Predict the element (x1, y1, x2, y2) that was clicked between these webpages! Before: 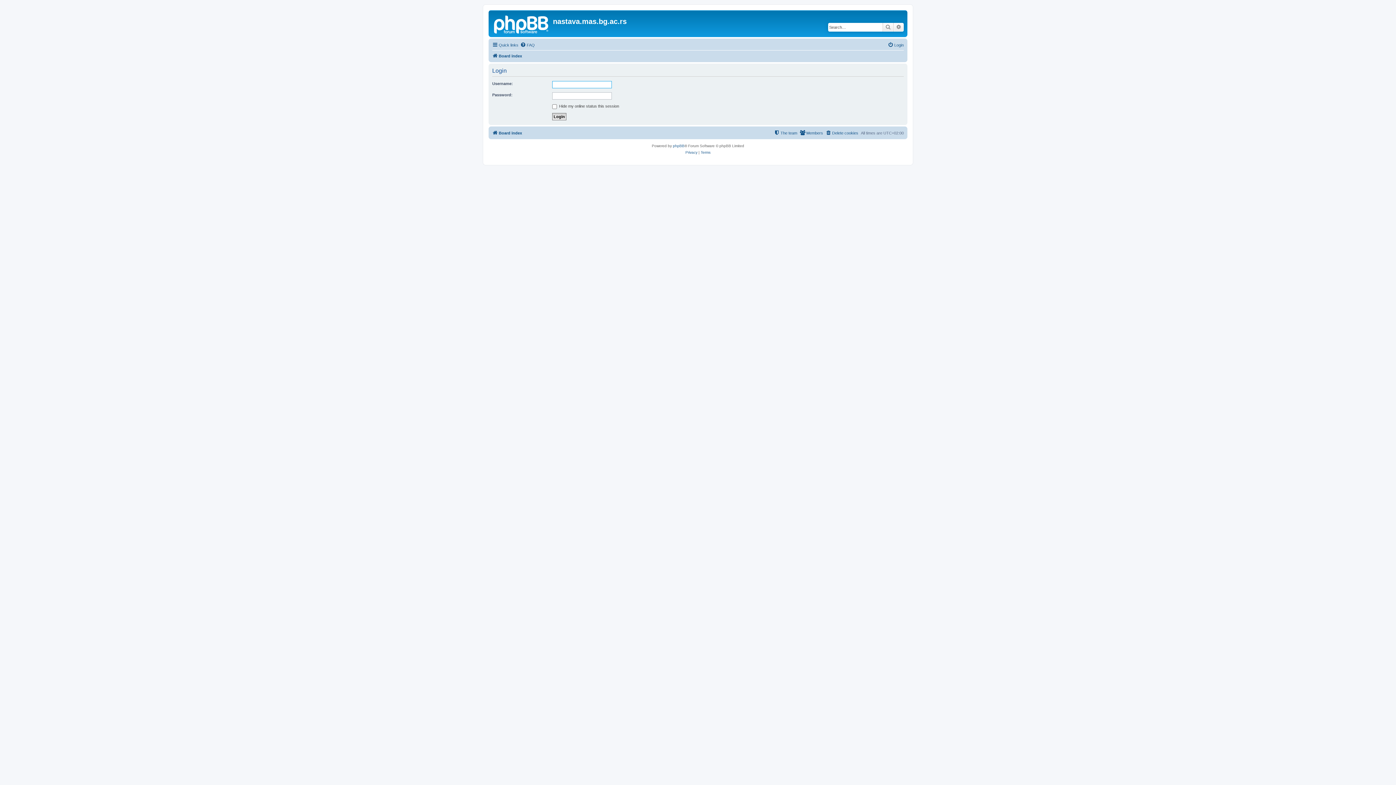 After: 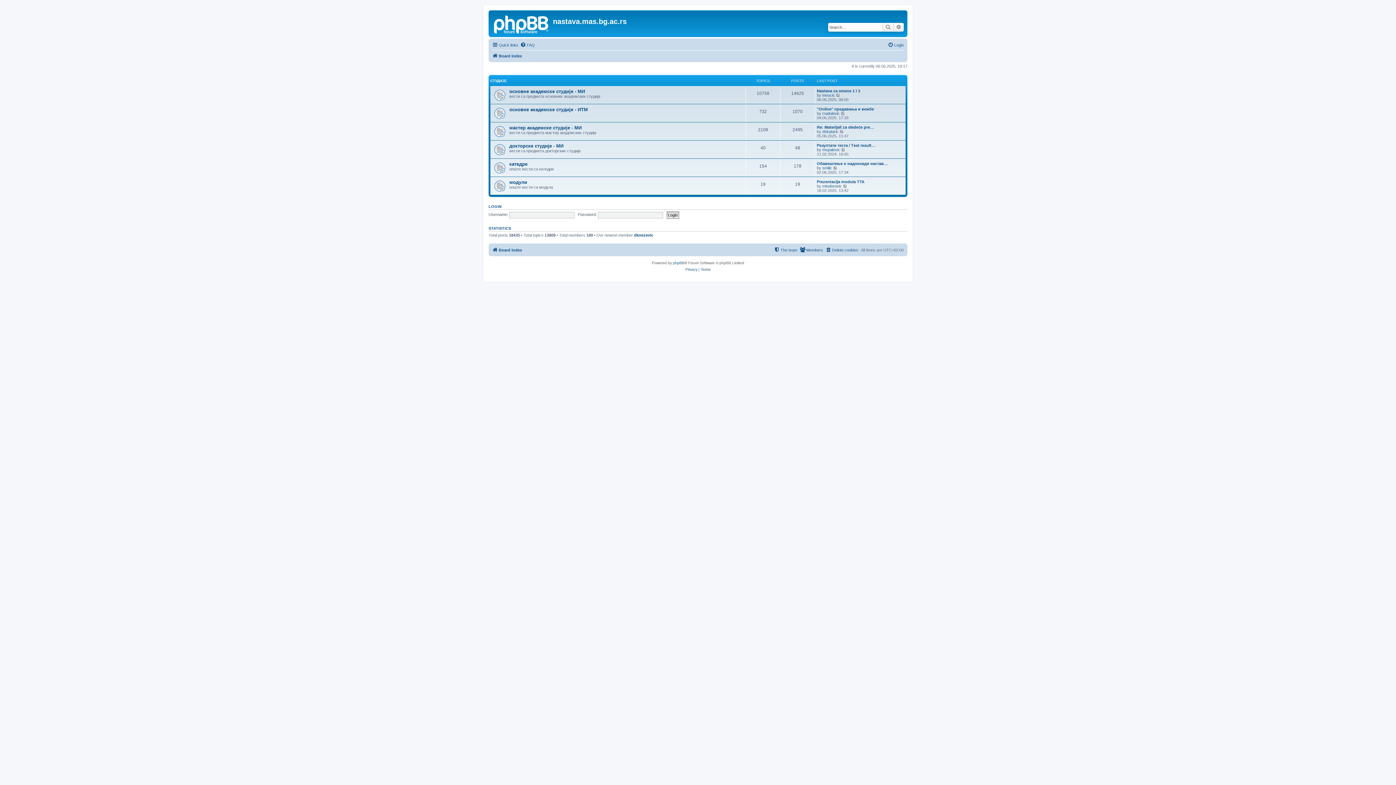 Action: bbox: (490, 12, 553, 35)